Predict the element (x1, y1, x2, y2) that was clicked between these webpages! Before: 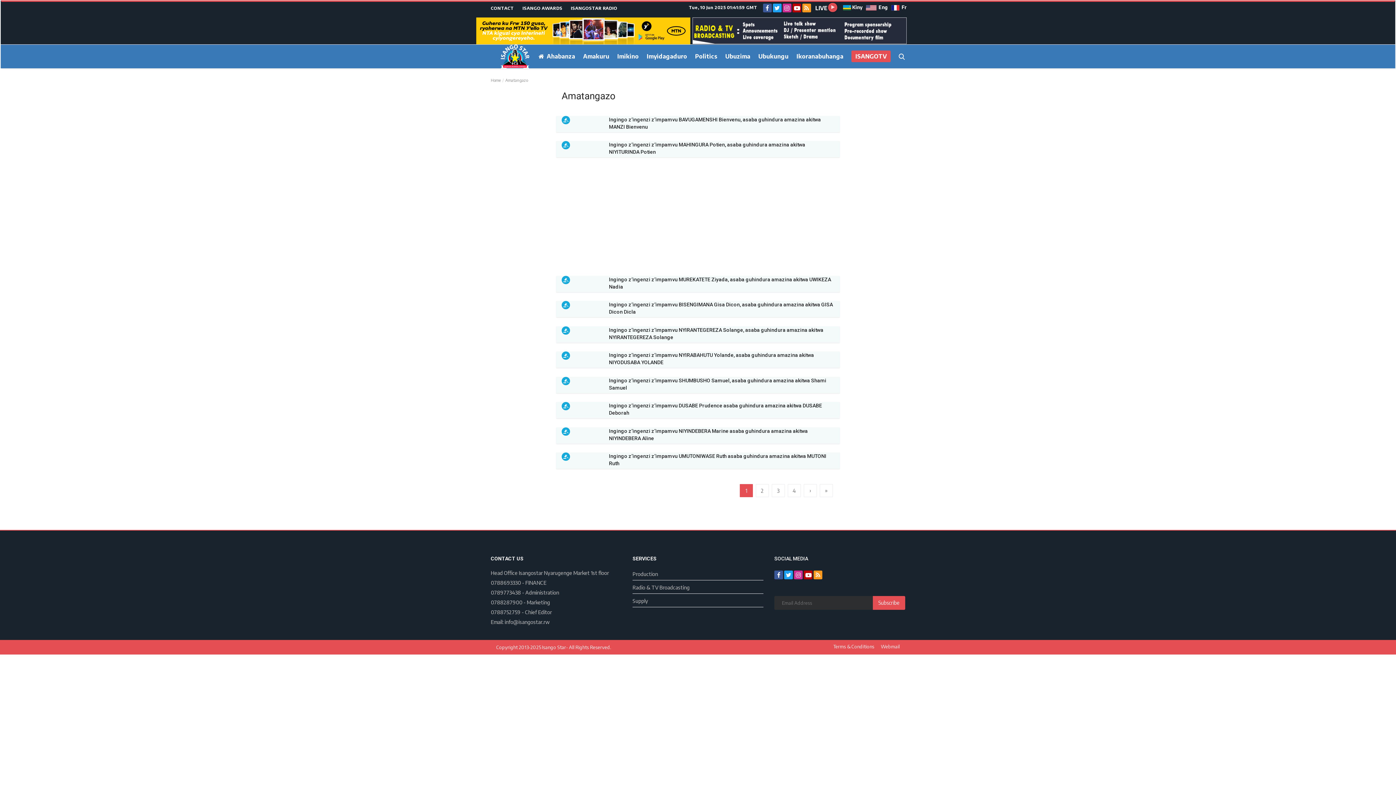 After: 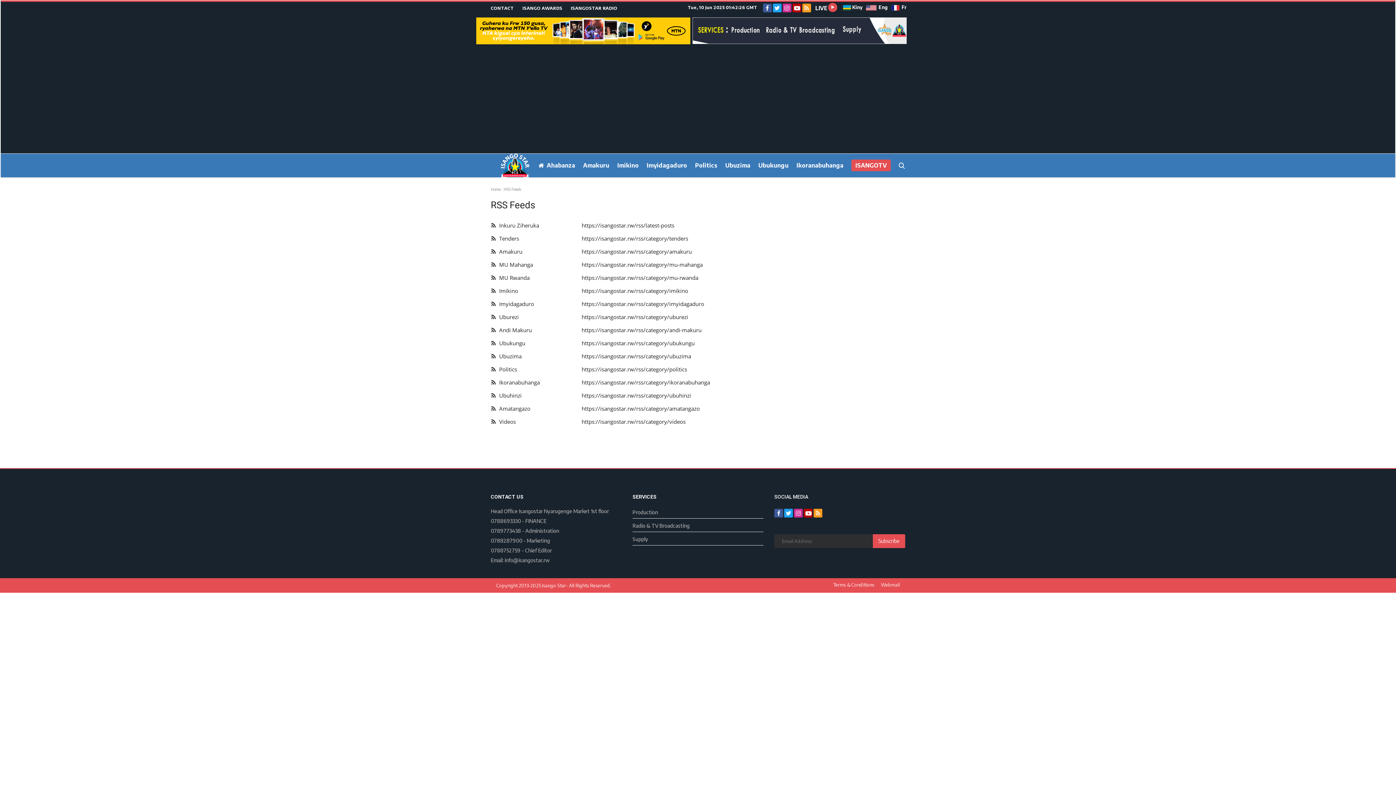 Action: bbox: (802, 3, 811, 12)